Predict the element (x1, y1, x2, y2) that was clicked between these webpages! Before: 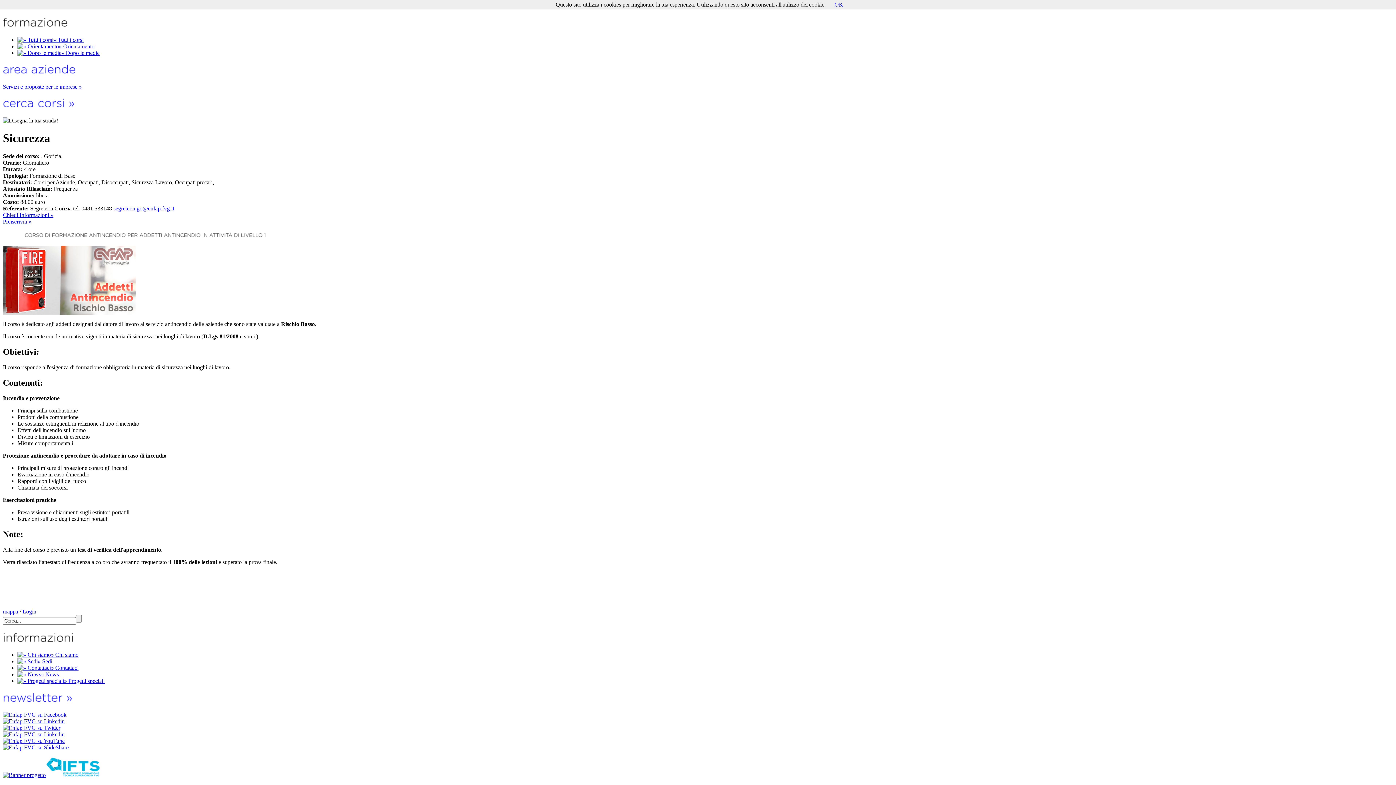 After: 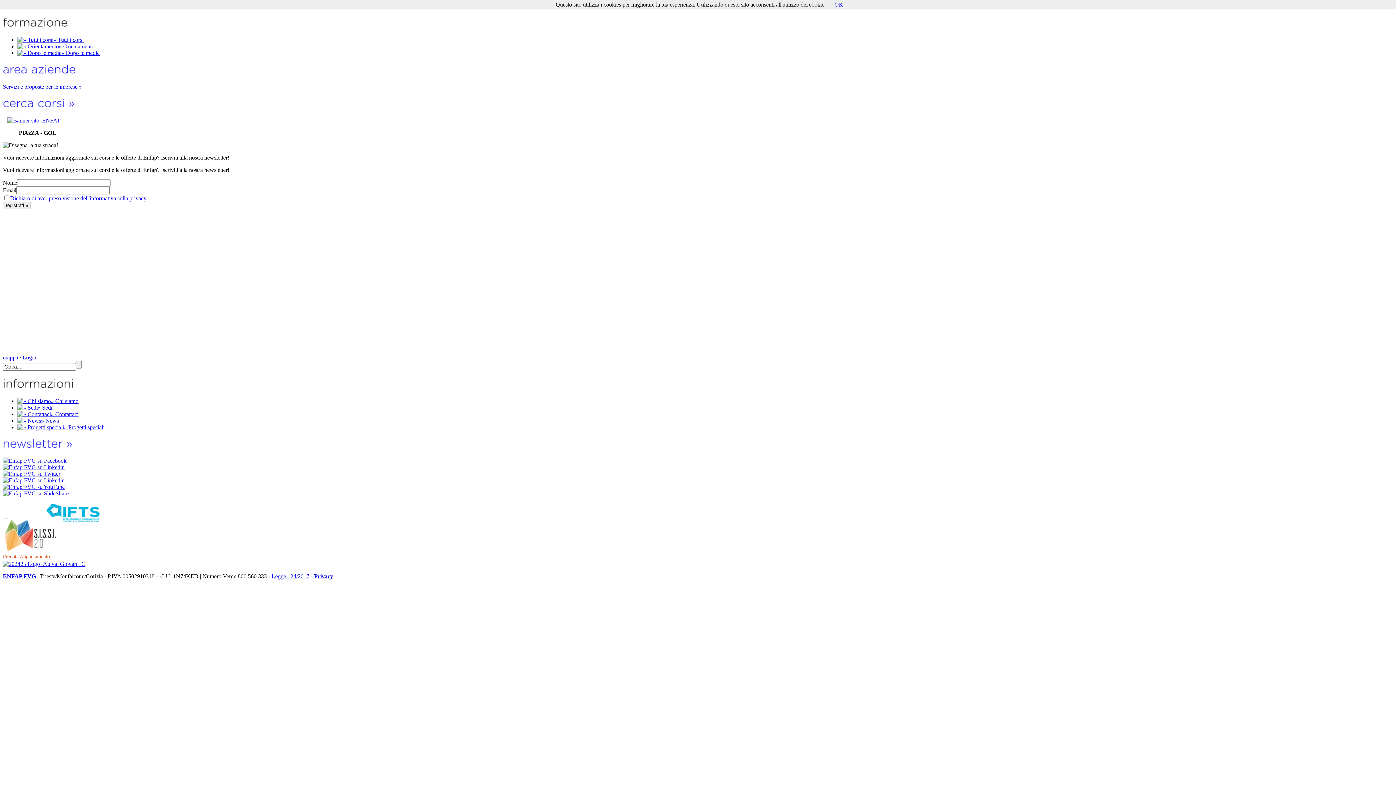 Action: label: newsletter» bbox: (2, 690, 72, 703)